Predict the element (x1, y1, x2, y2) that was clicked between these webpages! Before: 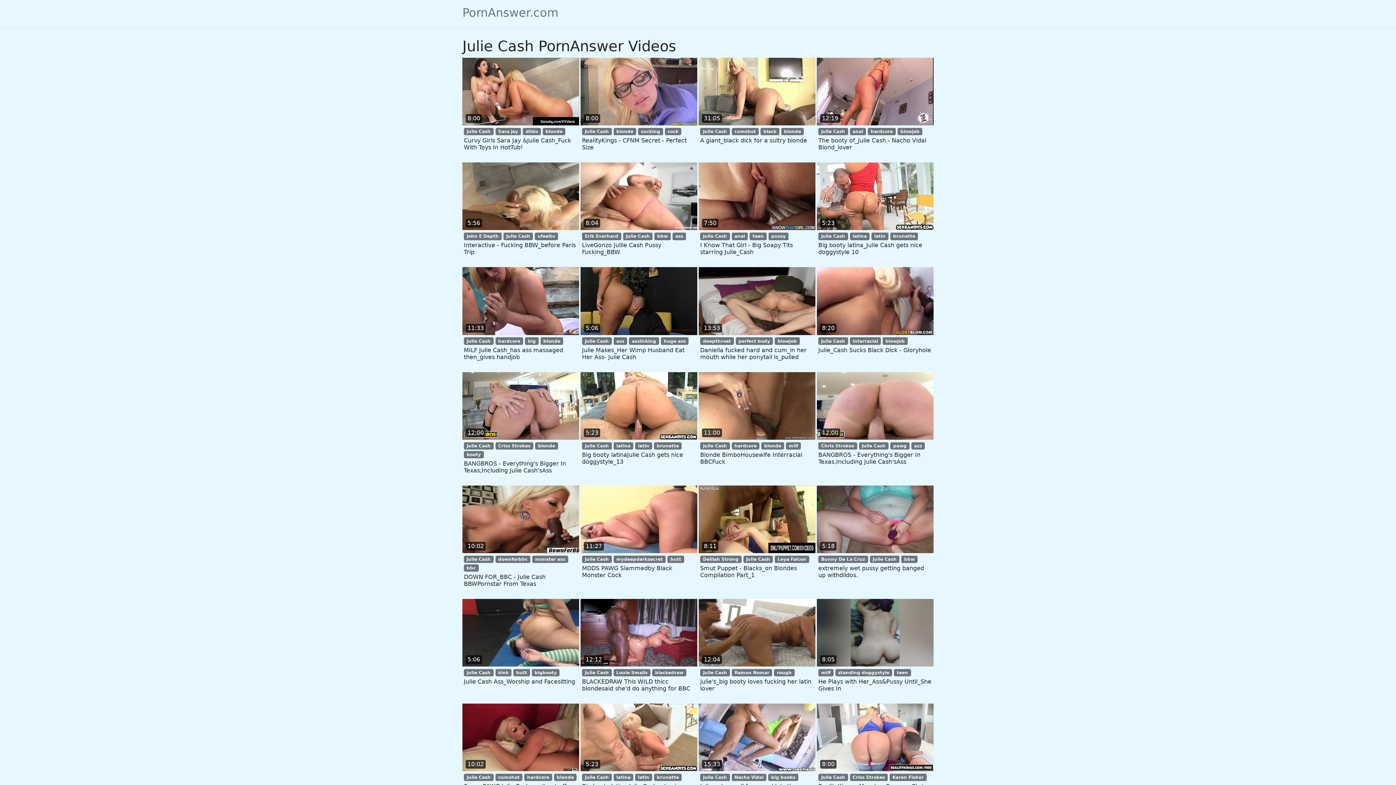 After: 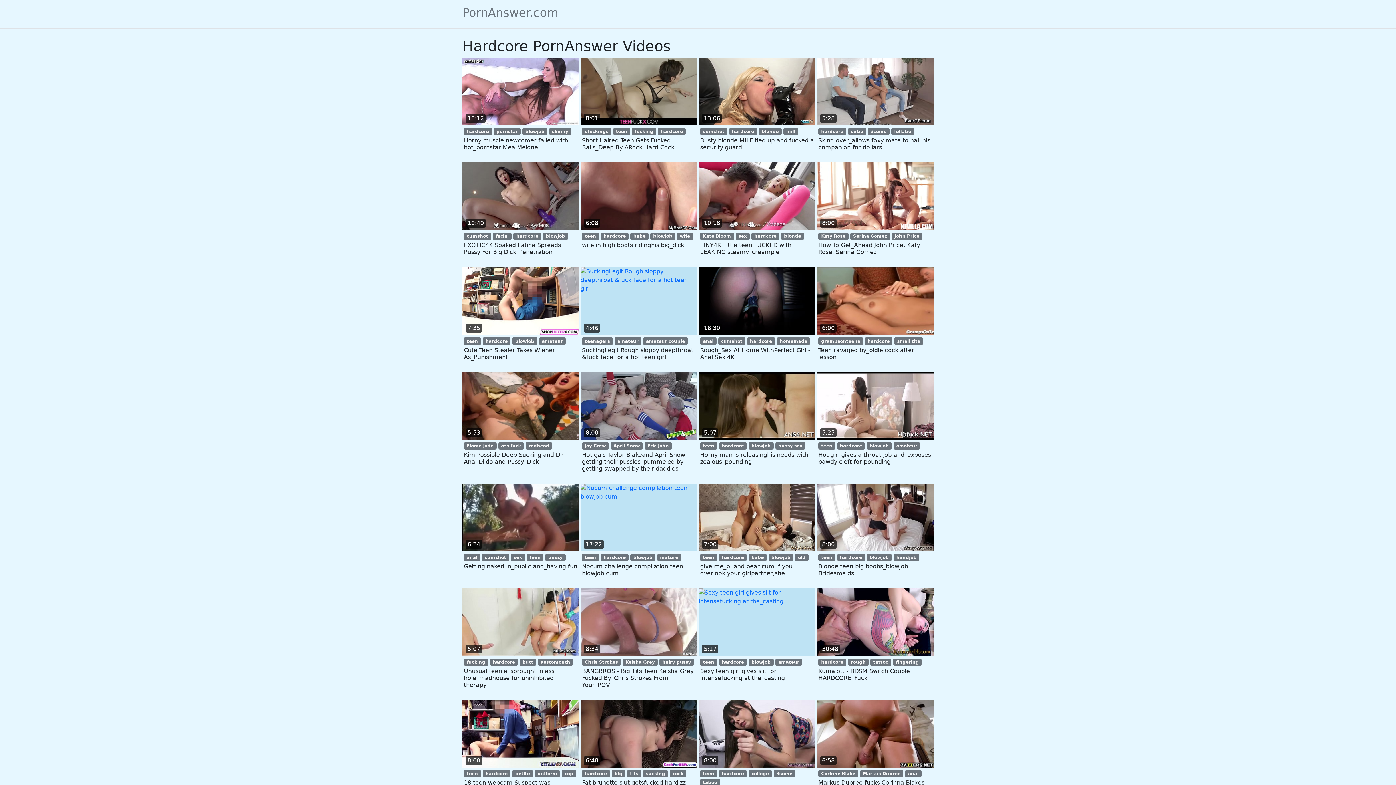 Action: bbox: (868, 127, 895, 135) label: hardcore